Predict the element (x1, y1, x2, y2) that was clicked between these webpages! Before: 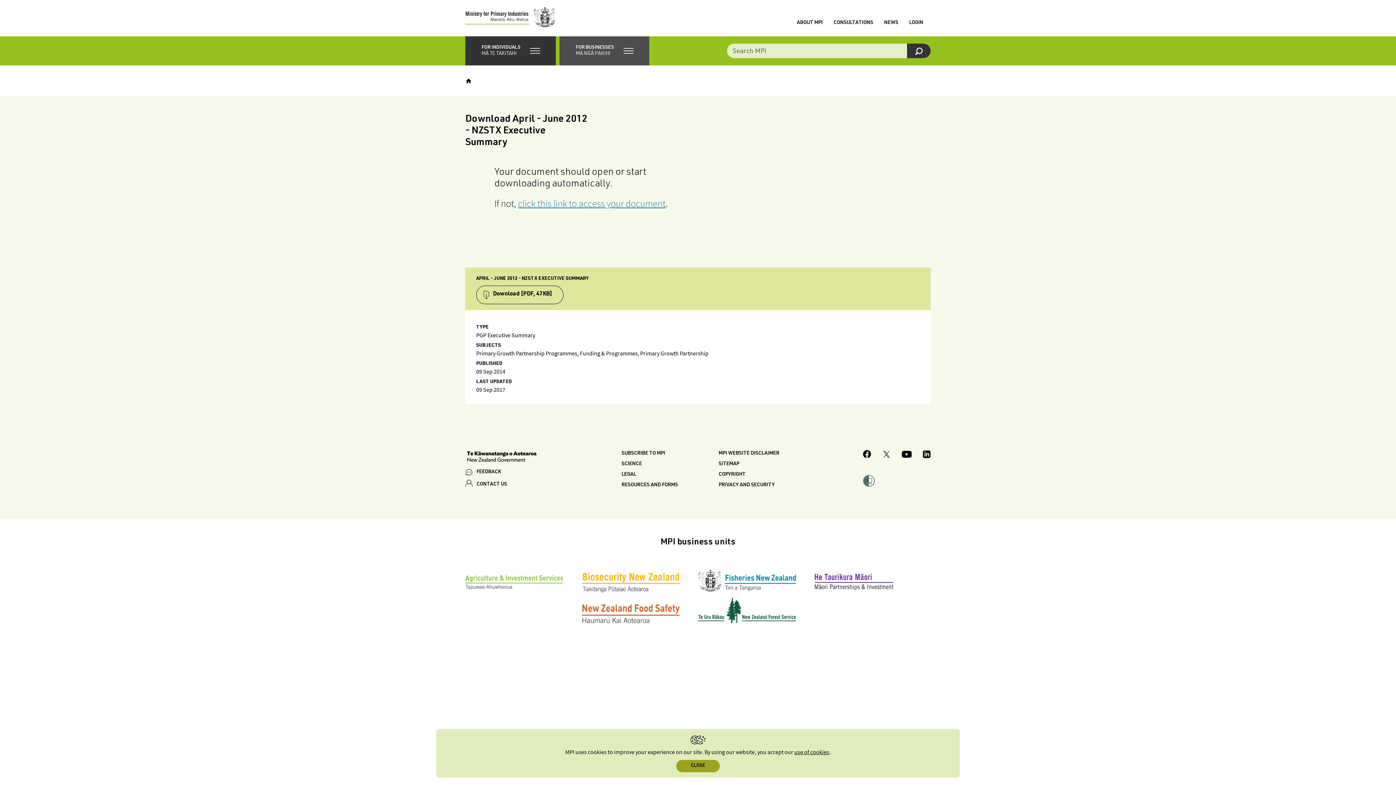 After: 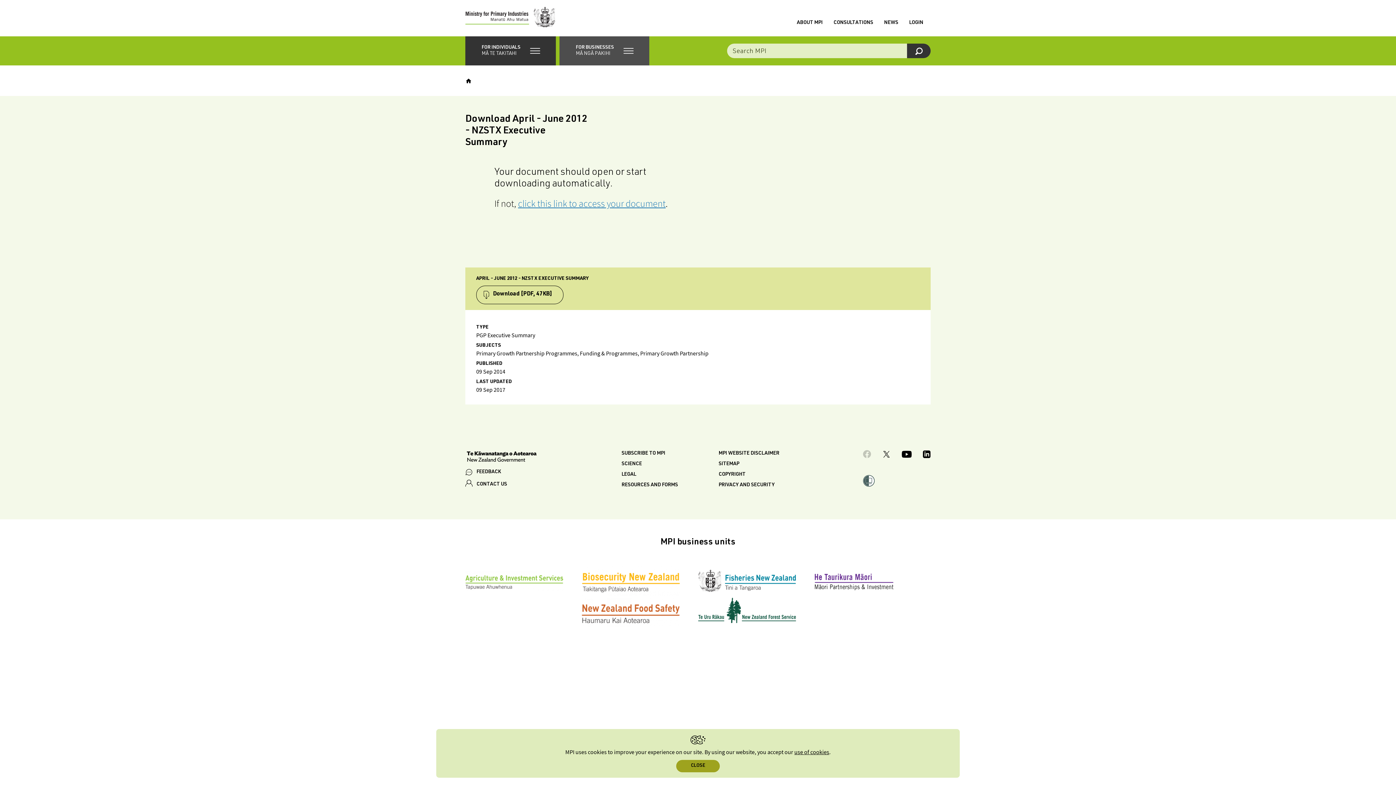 Action: label: MPI Facebook page. bbox: (863, 450, 871, 460)